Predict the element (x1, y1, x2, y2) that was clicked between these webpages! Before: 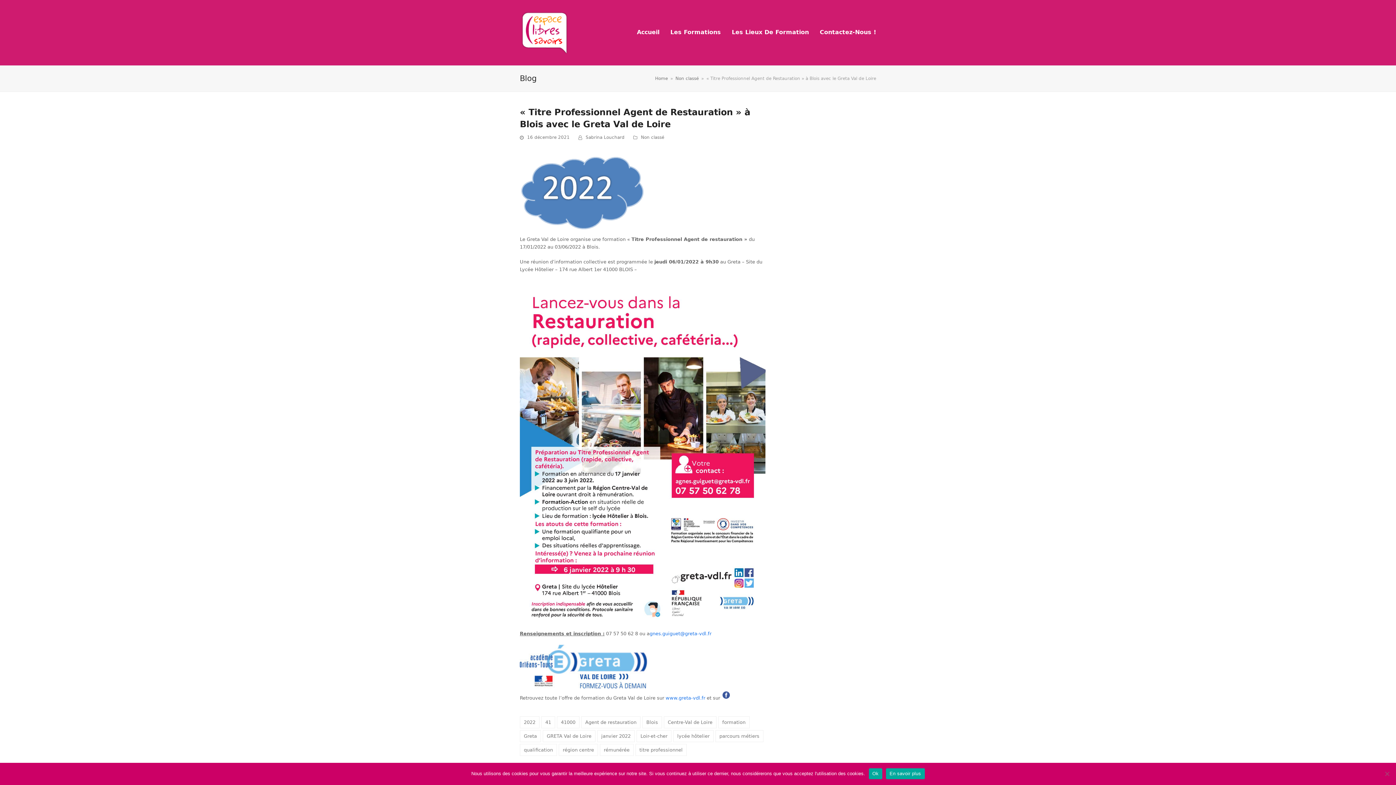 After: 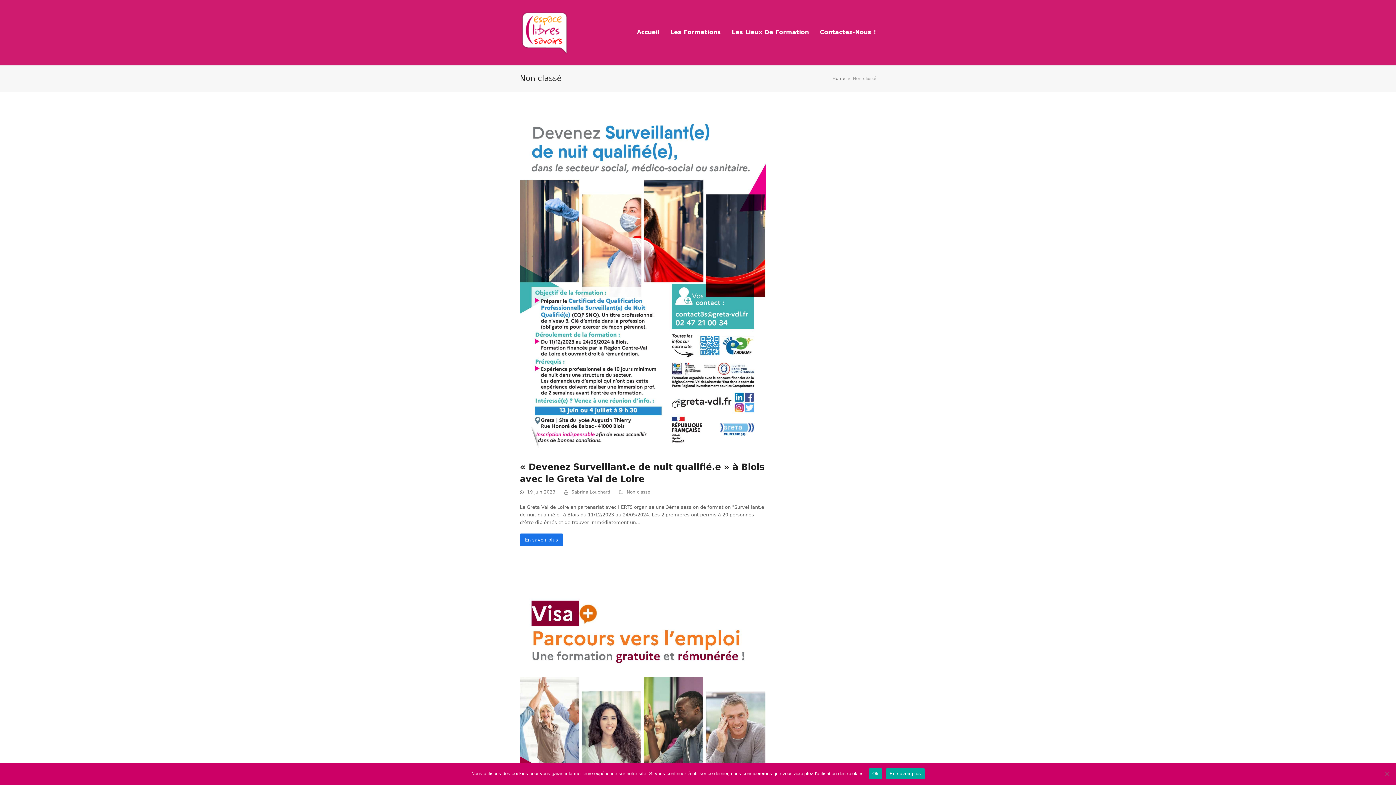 Action: label: Non classé bbox: (675, 76, 698, 81)